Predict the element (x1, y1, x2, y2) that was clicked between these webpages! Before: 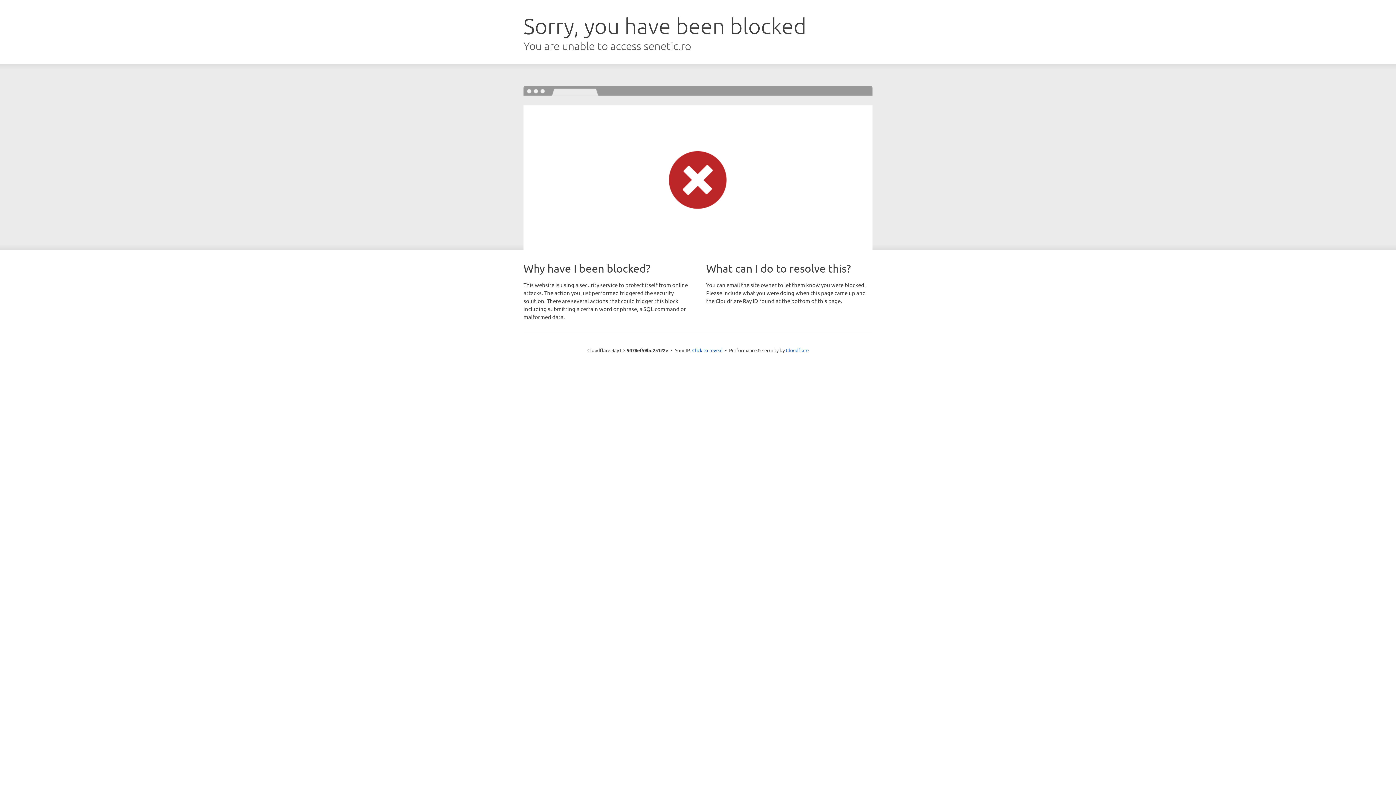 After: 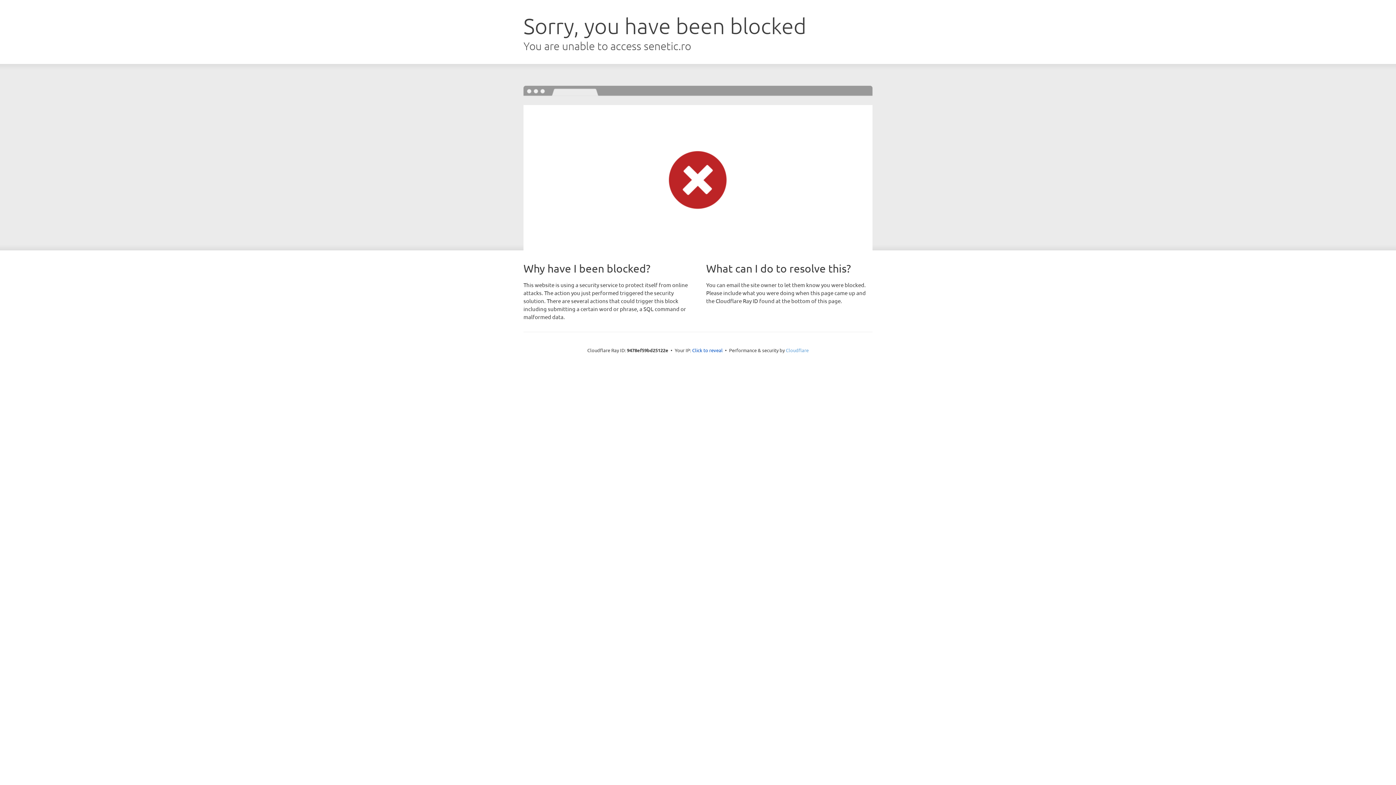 Action: bbox: (786, 347, 808, 353) label: Cloudflare